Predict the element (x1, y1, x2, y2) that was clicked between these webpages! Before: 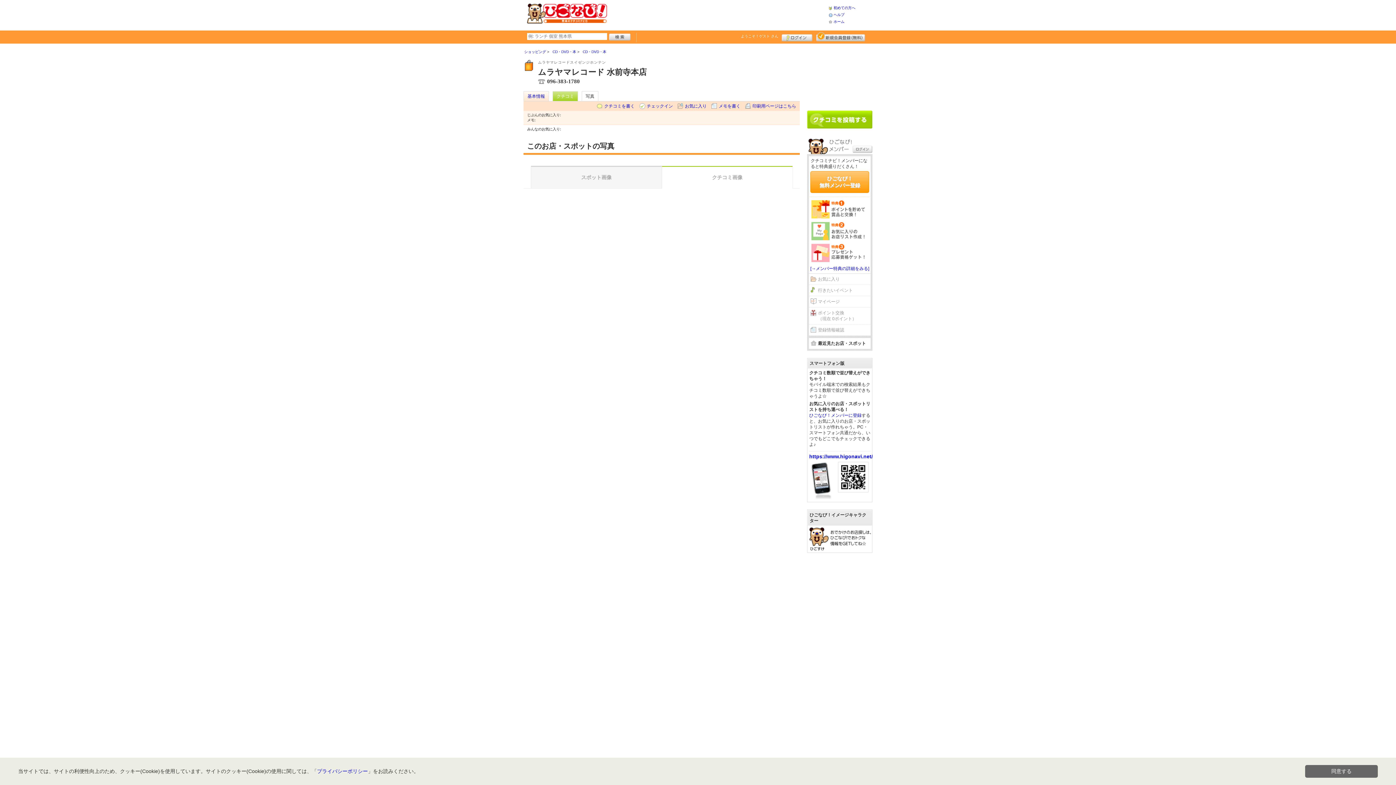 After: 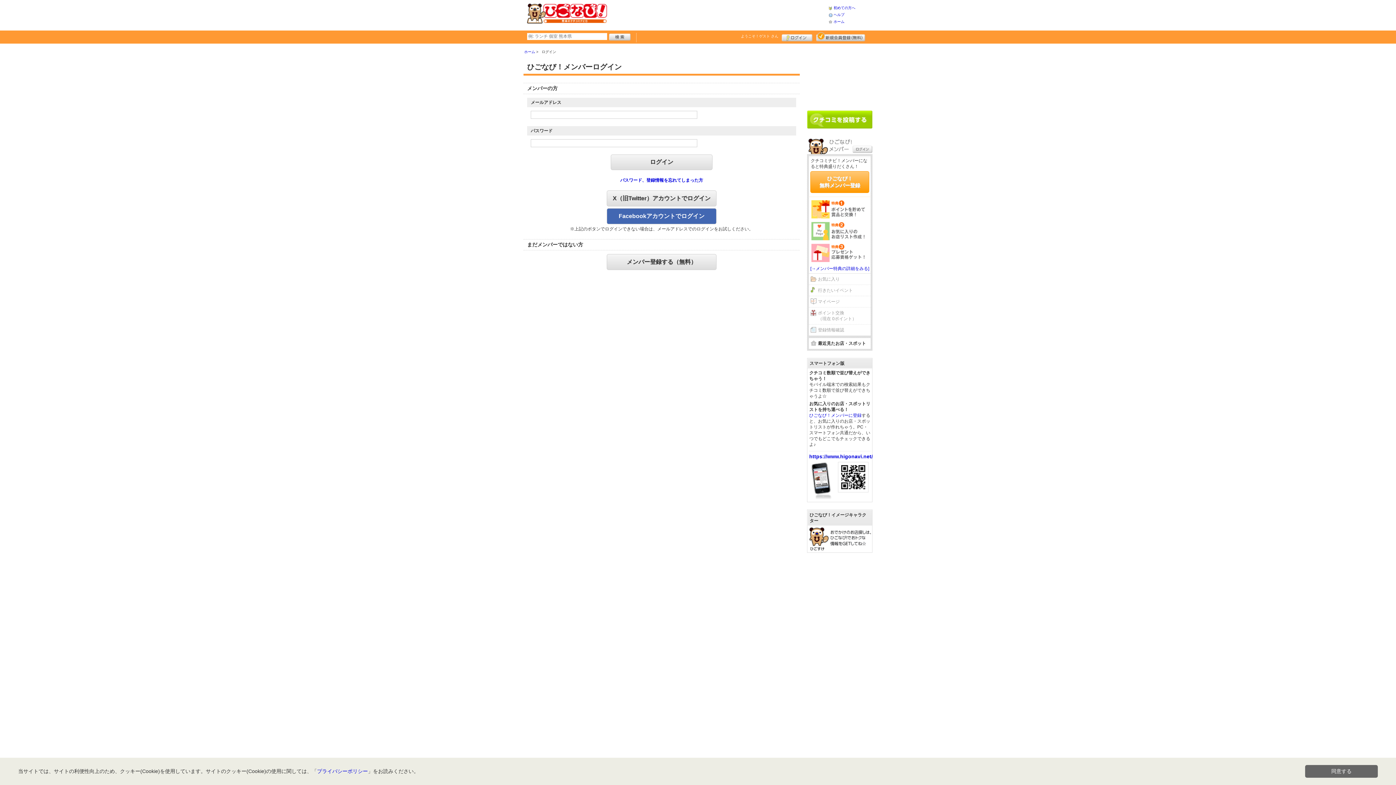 Action: bbox: (809, 273, 870, 285) label: お気に入り